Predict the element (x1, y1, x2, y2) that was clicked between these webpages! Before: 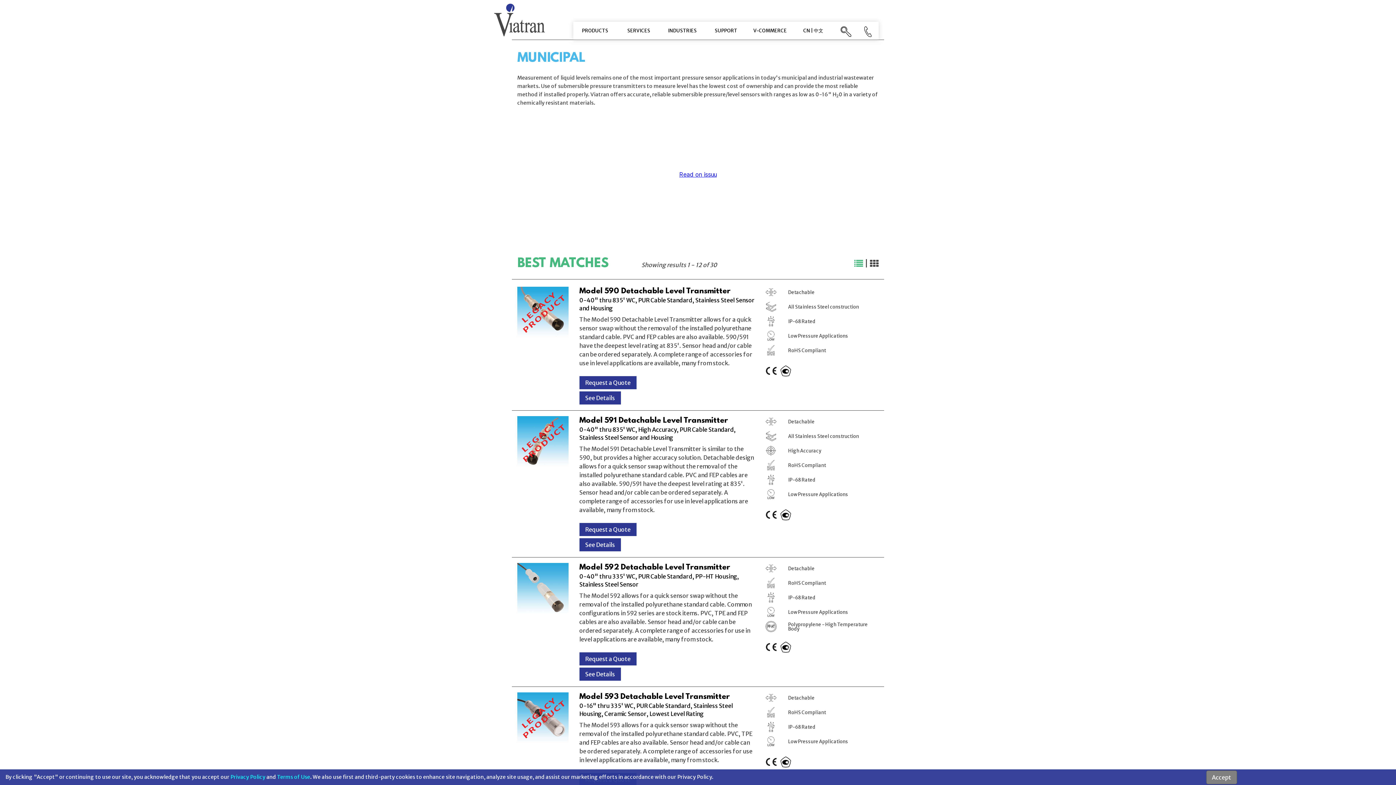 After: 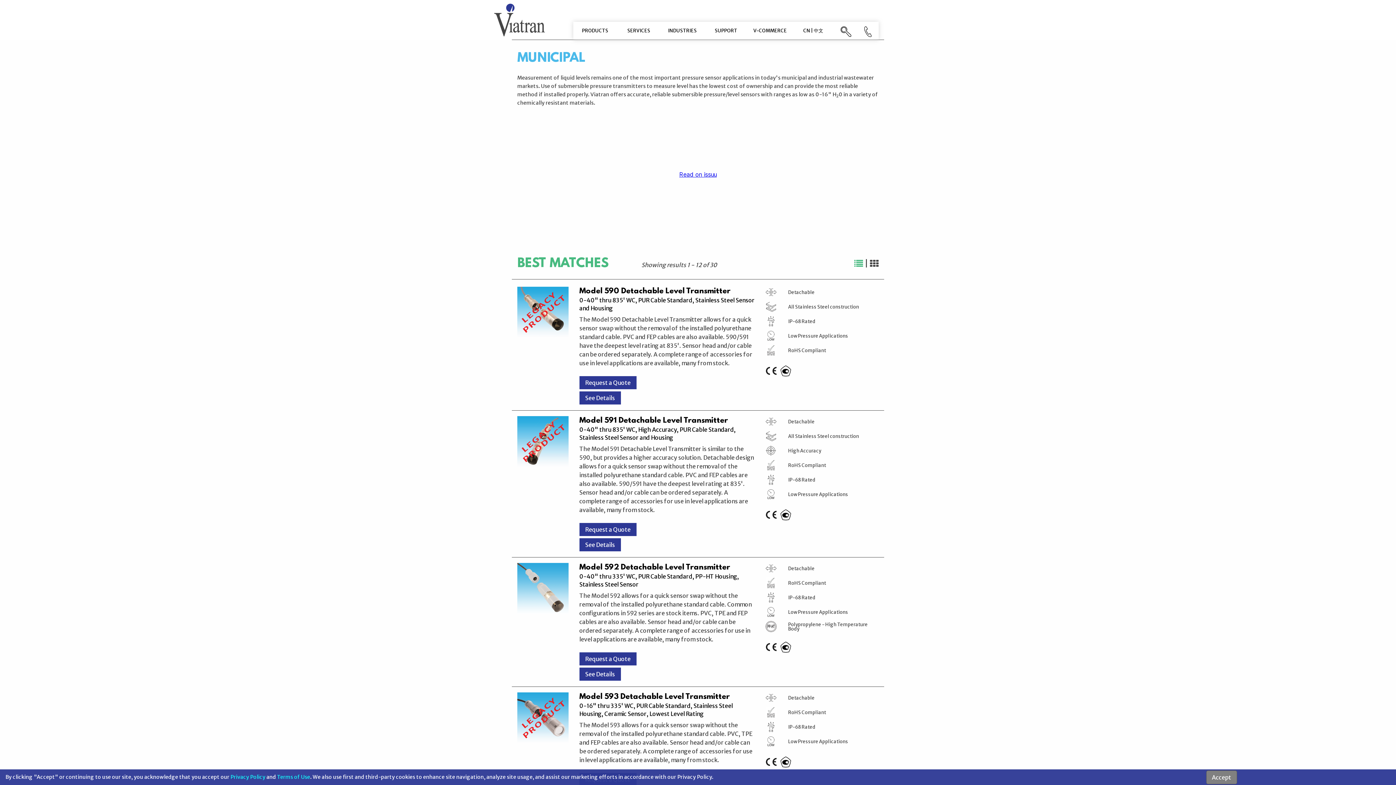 Action: bbox: (854, 259, 863, 268)